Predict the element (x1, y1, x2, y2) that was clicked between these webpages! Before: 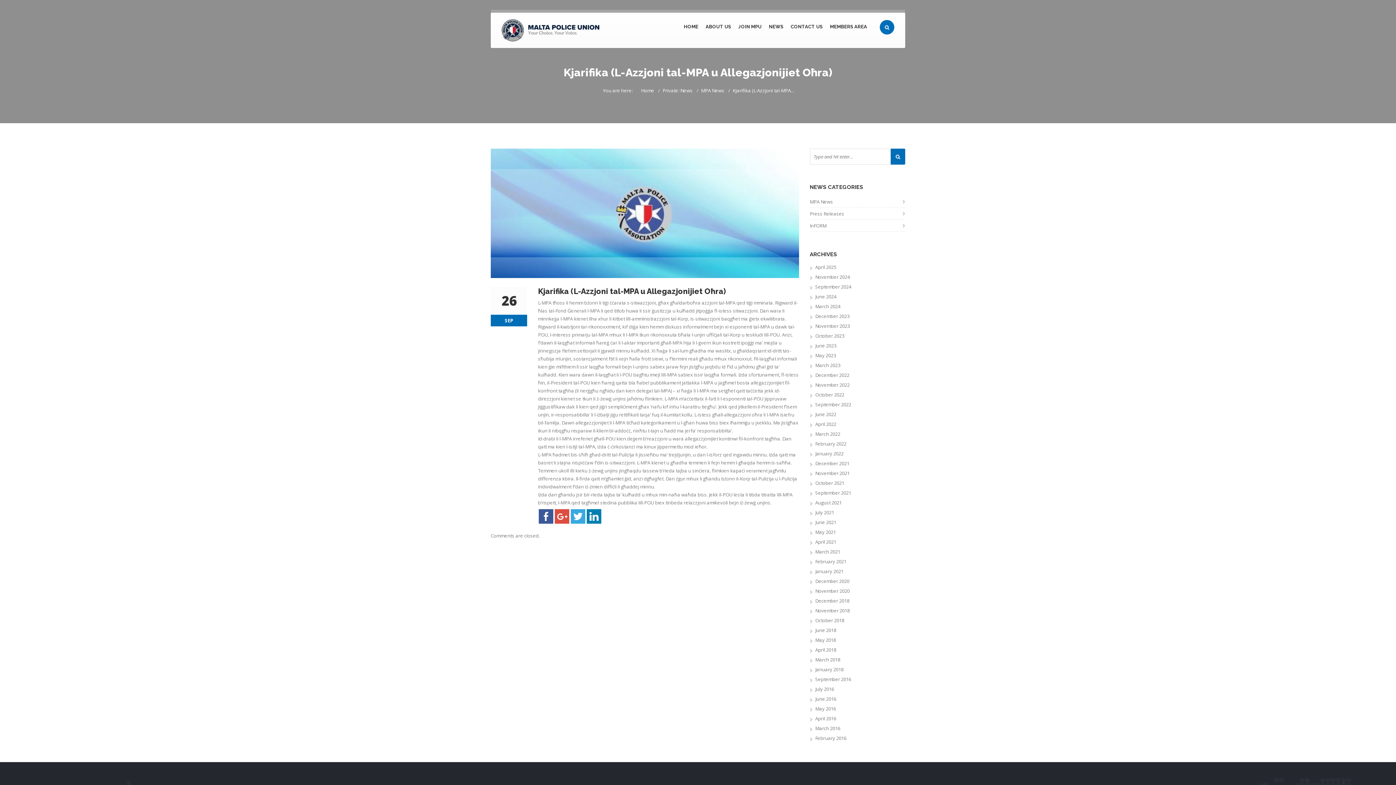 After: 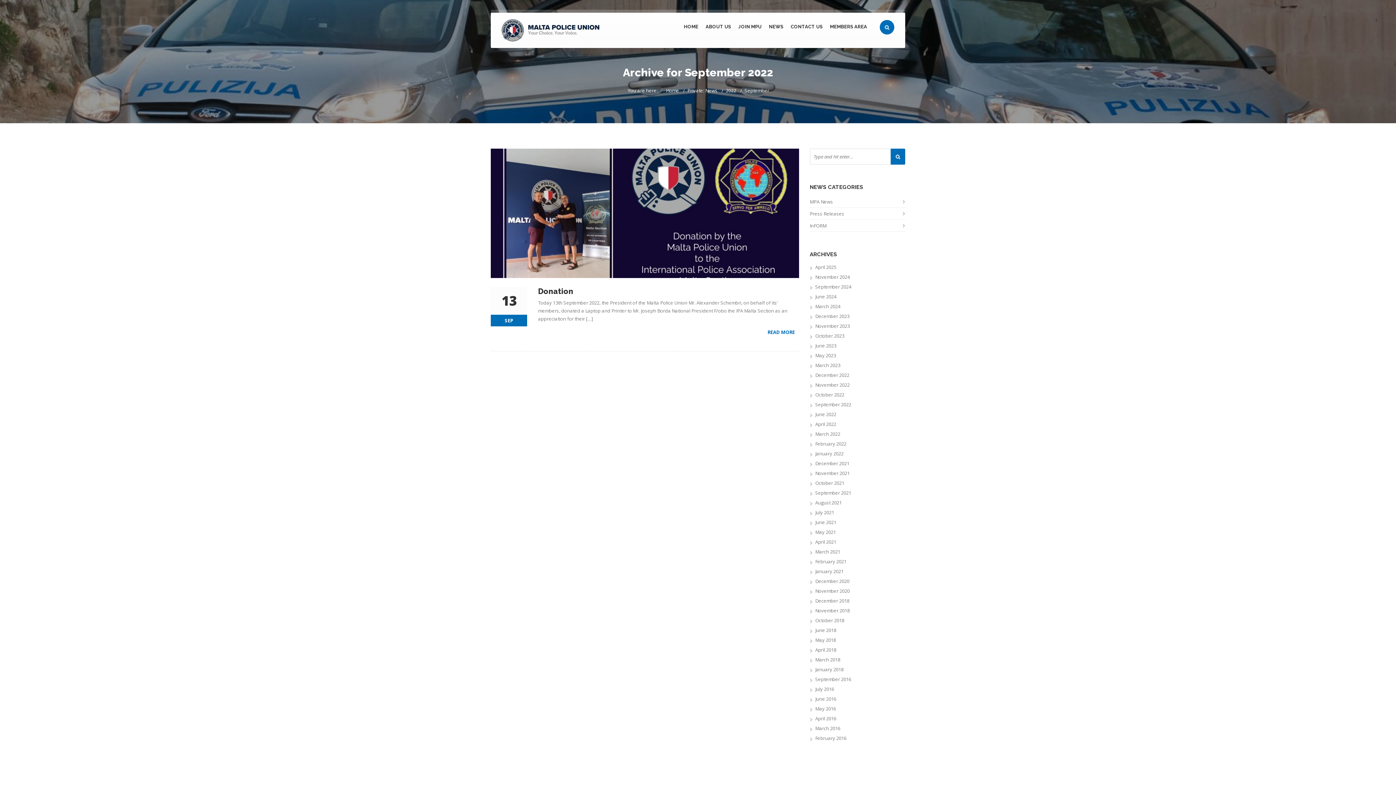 Action: bbox: (815, 399, 851, 408) label: September 2022